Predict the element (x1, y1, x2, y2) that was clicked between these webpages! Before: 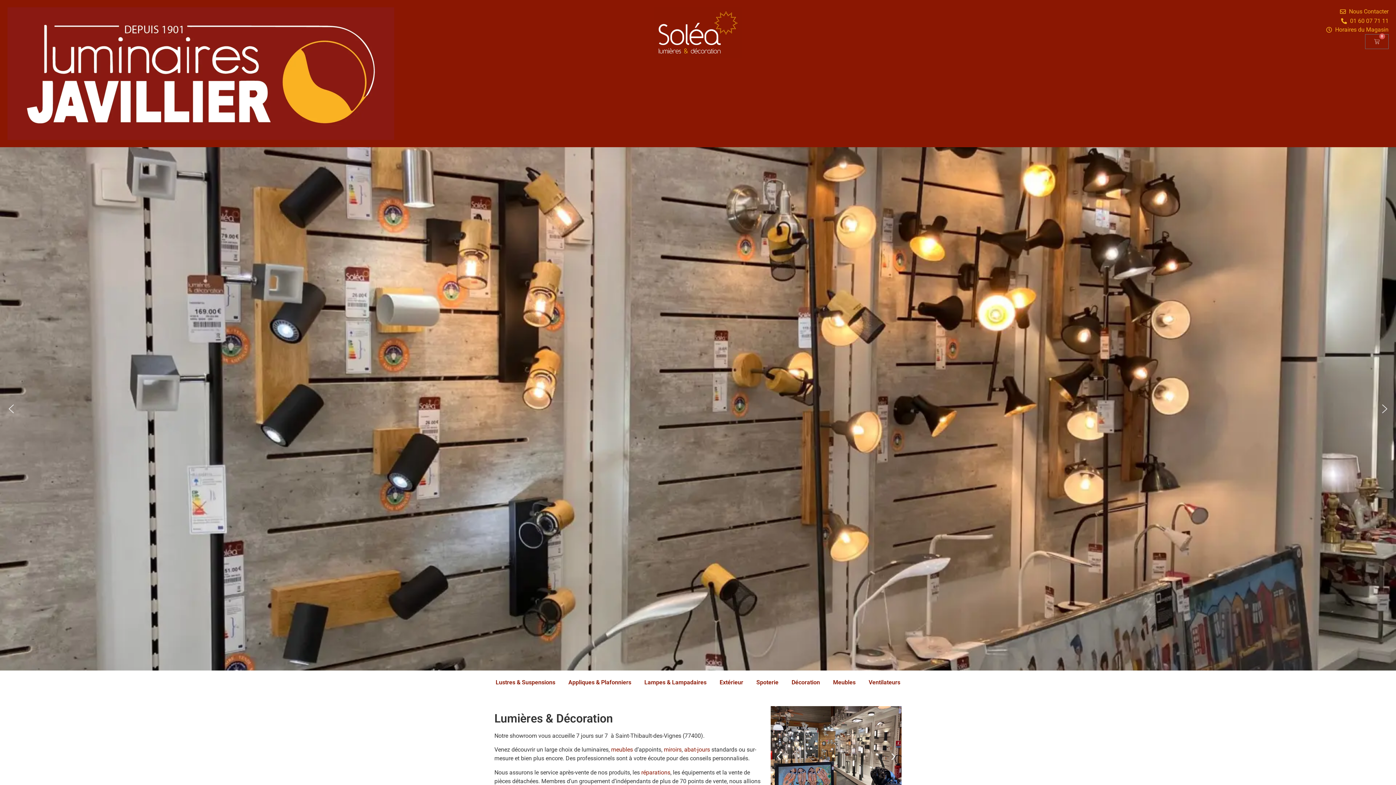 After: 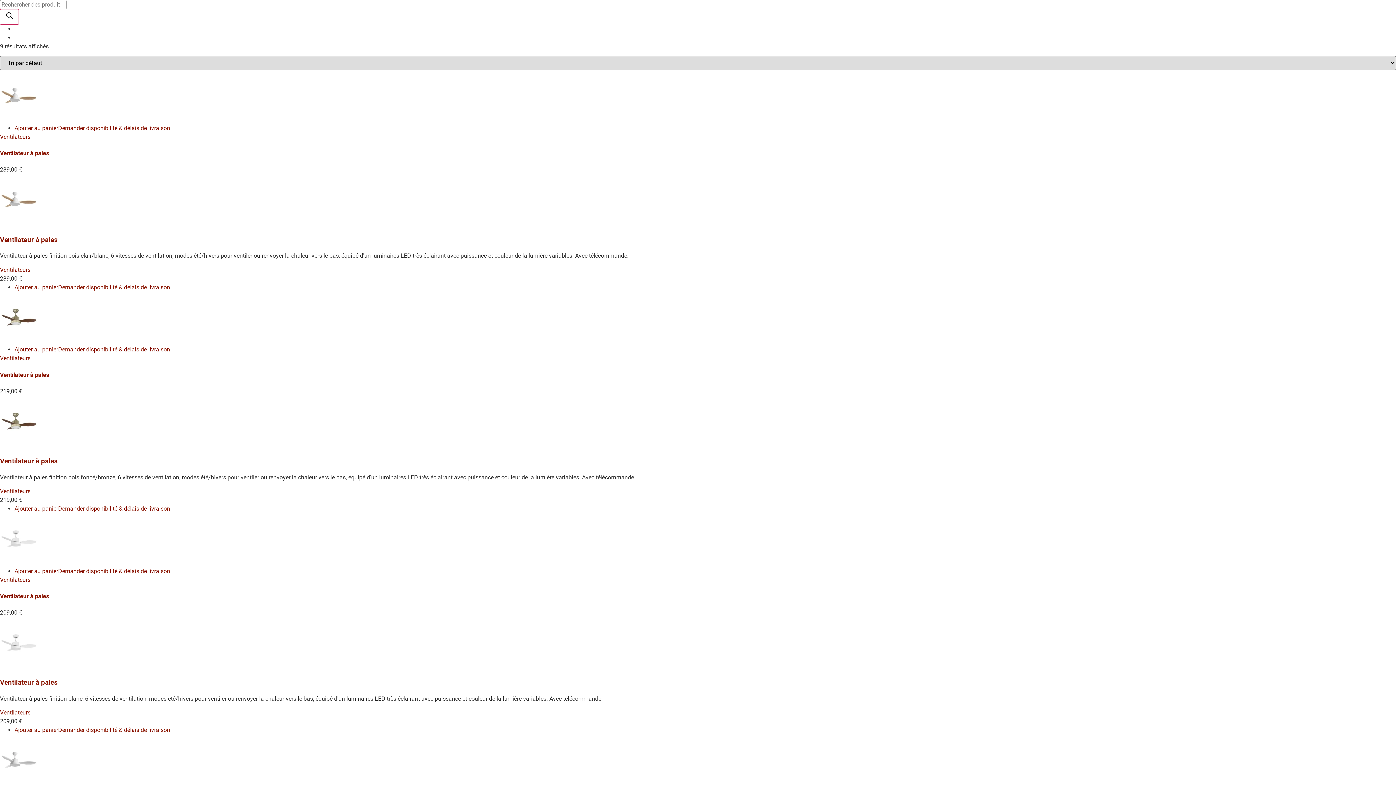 Action: label: Ventilateurs bbox: (866, 674, 903, 691)